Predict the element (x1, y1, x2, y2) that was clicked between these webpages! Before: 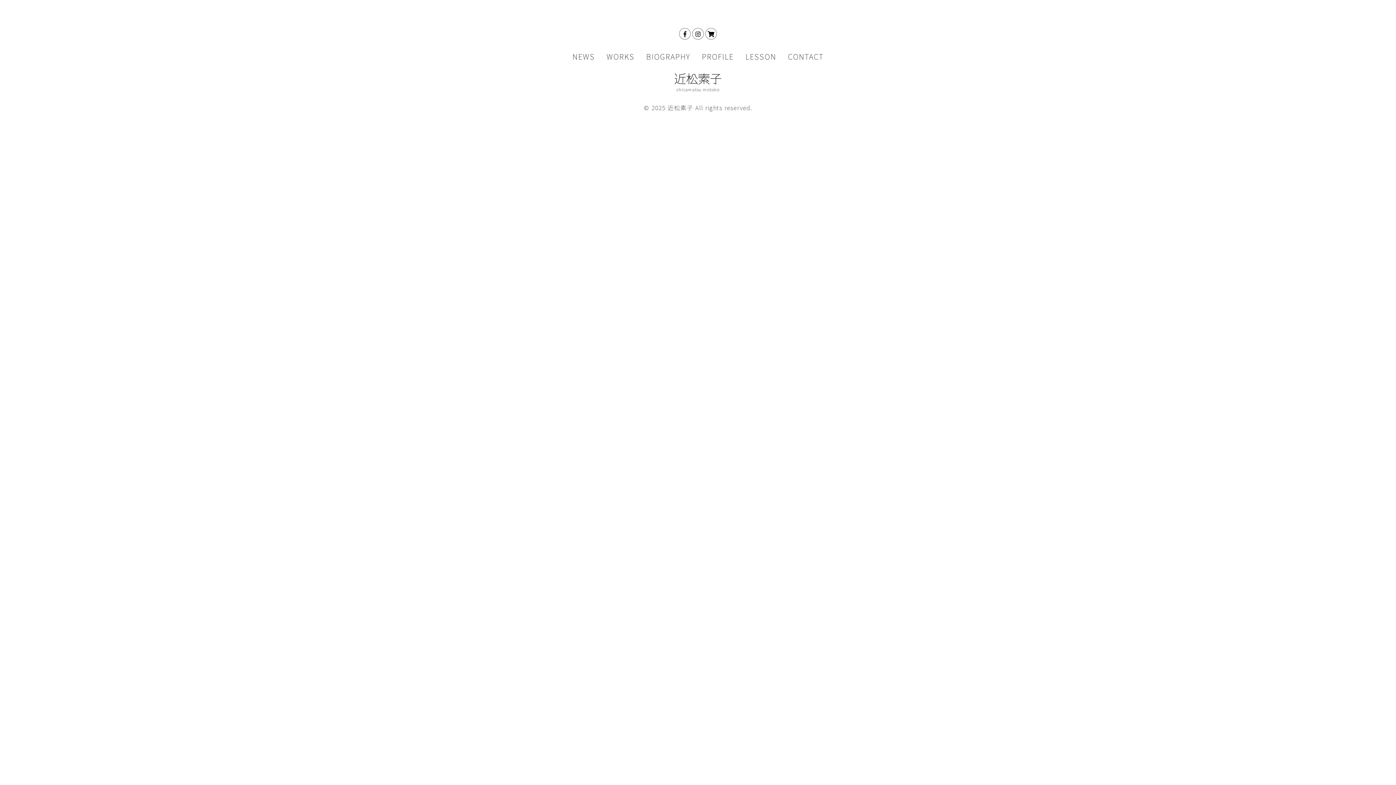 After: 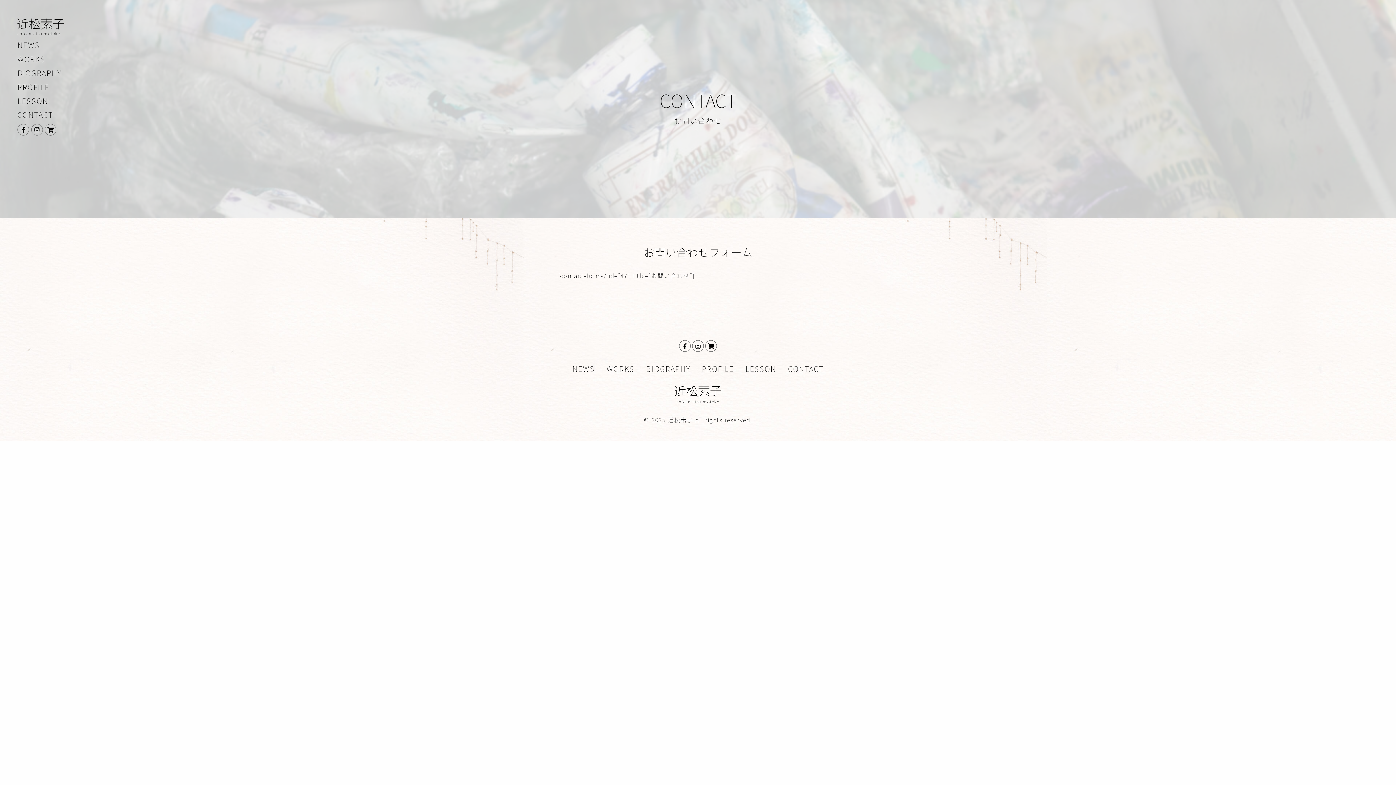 Action: bbox: (782, 48, 829, 64) label: CONTACT